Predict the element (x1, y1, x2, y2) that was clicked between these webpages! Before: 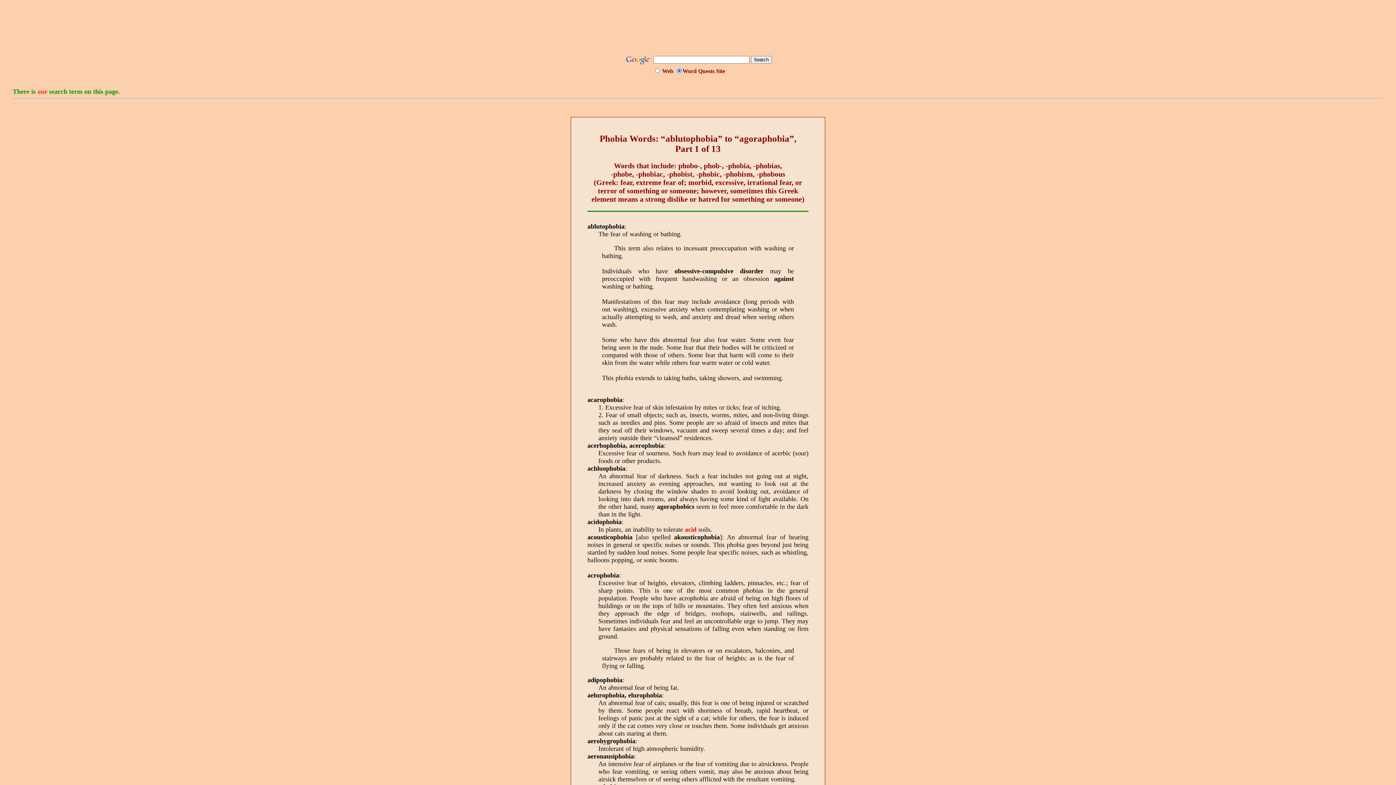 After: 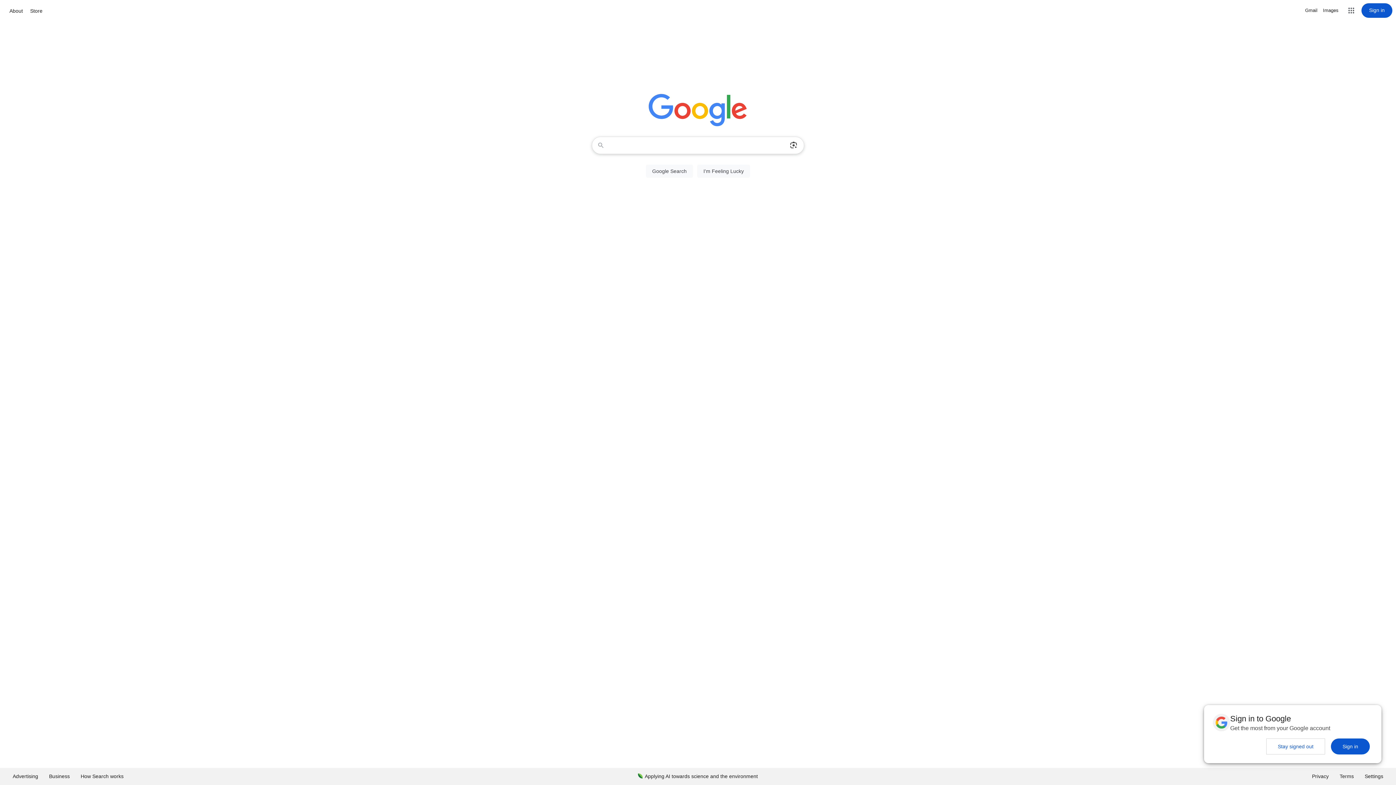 Action: bbox: (624, 60, 651, 66)